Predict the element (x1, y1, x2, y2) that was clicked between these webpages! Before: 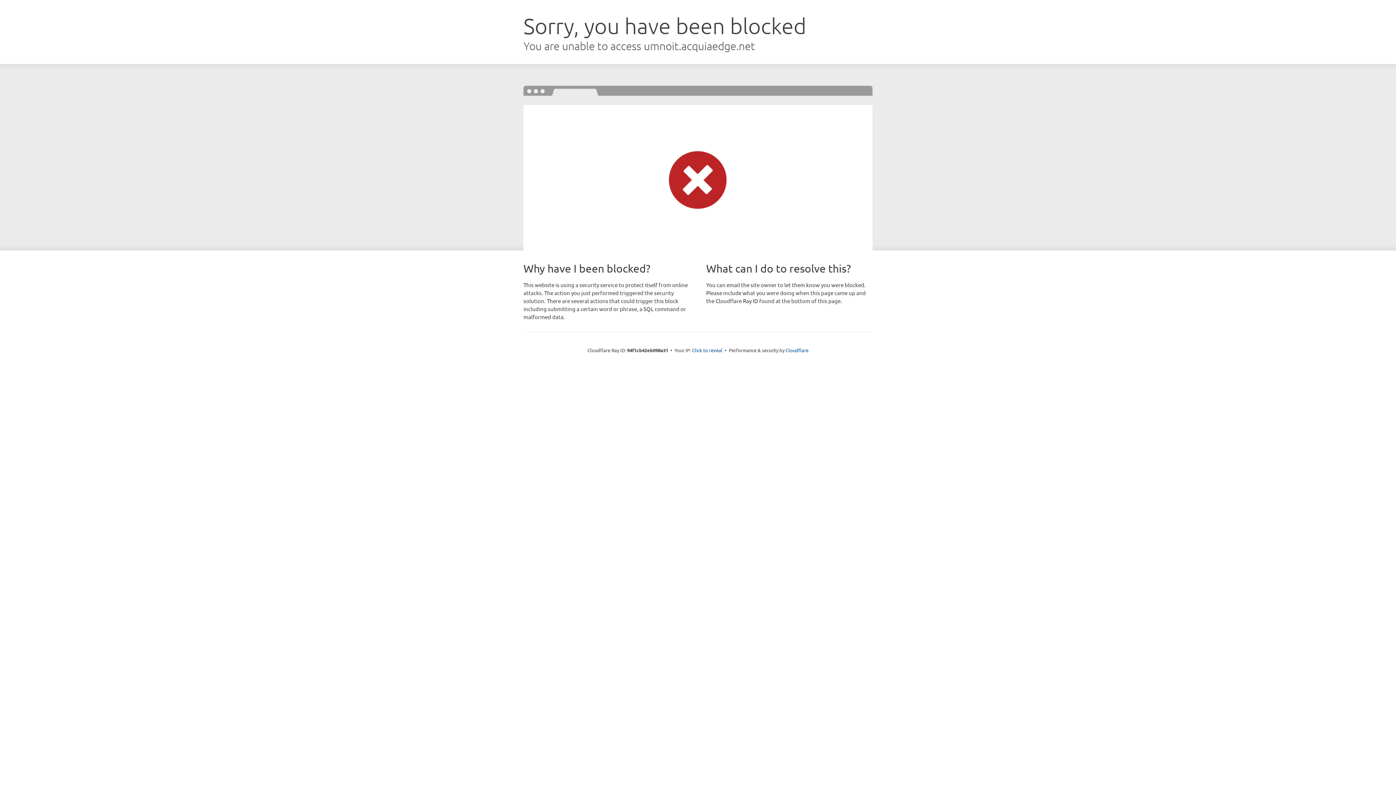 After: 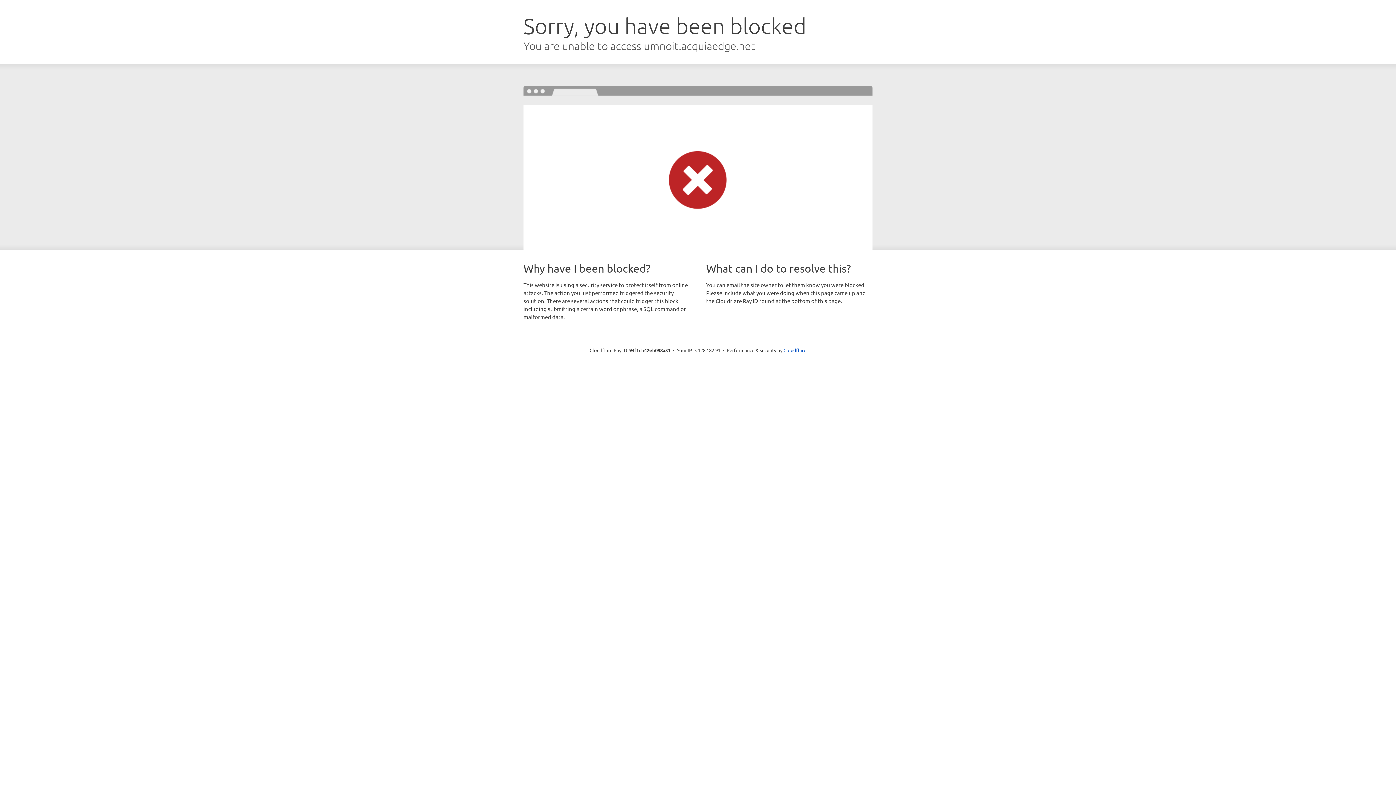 Action: bbox: (692, 346, 722, 353) label: Click to reveal